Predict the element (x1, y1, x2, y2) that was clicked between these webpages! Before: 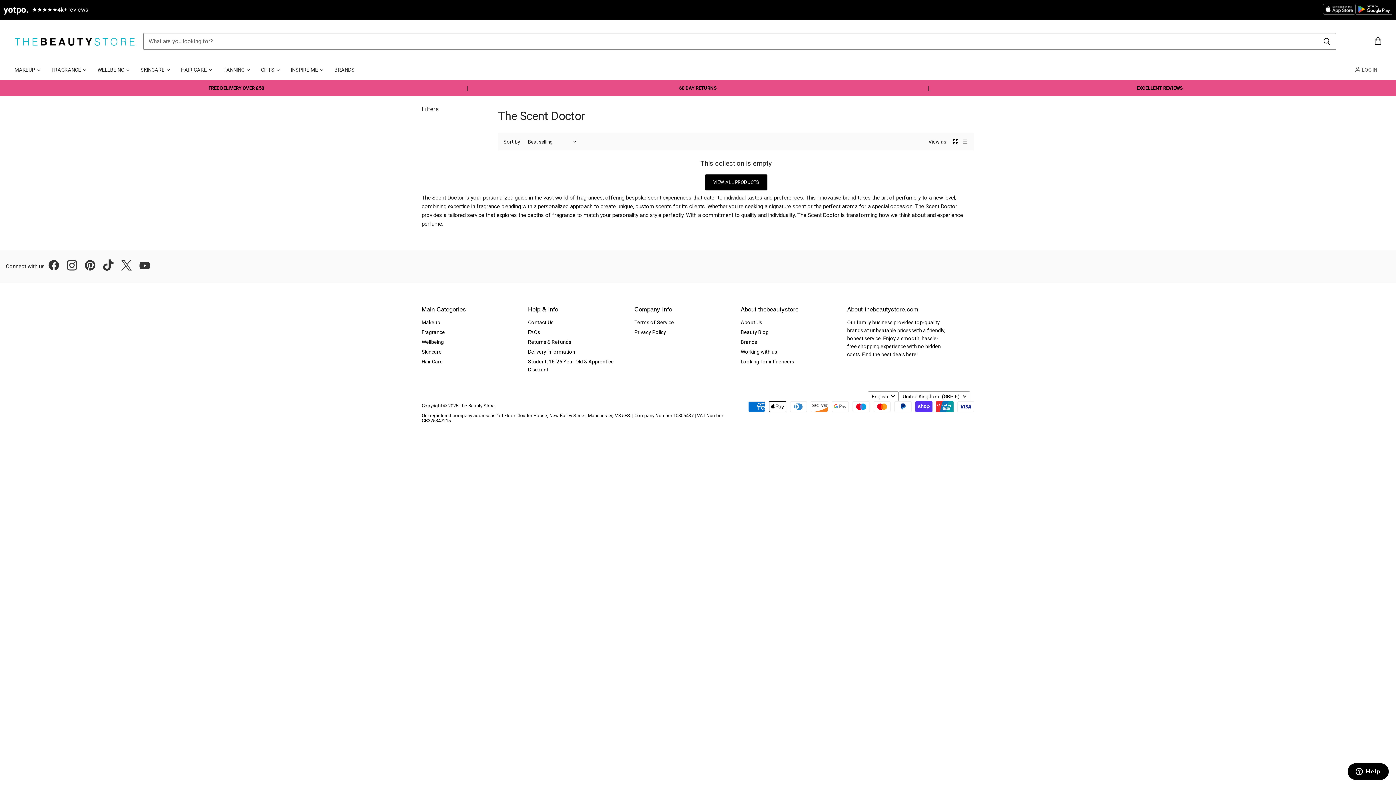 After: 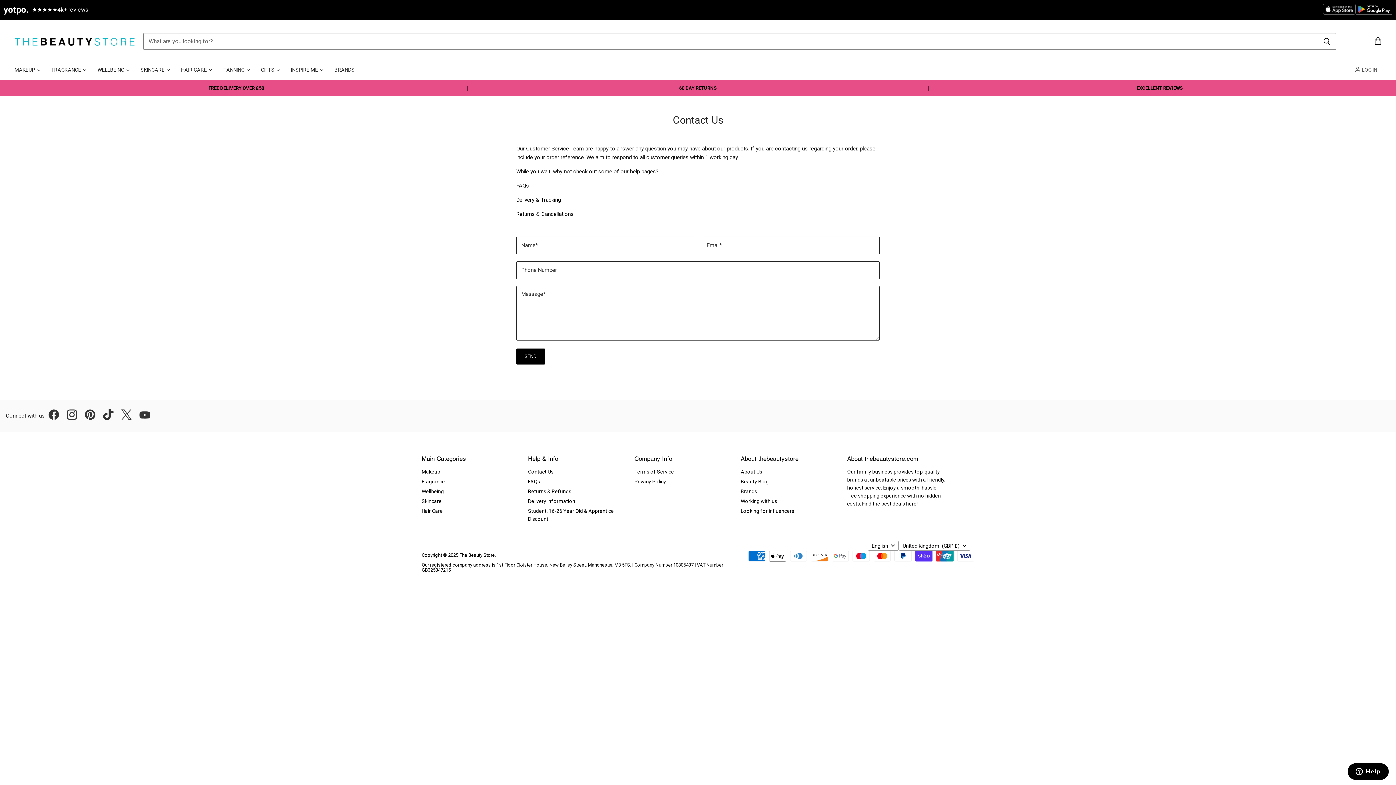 Action: label: Contact Us bbox: (528, 319, 553, 325)